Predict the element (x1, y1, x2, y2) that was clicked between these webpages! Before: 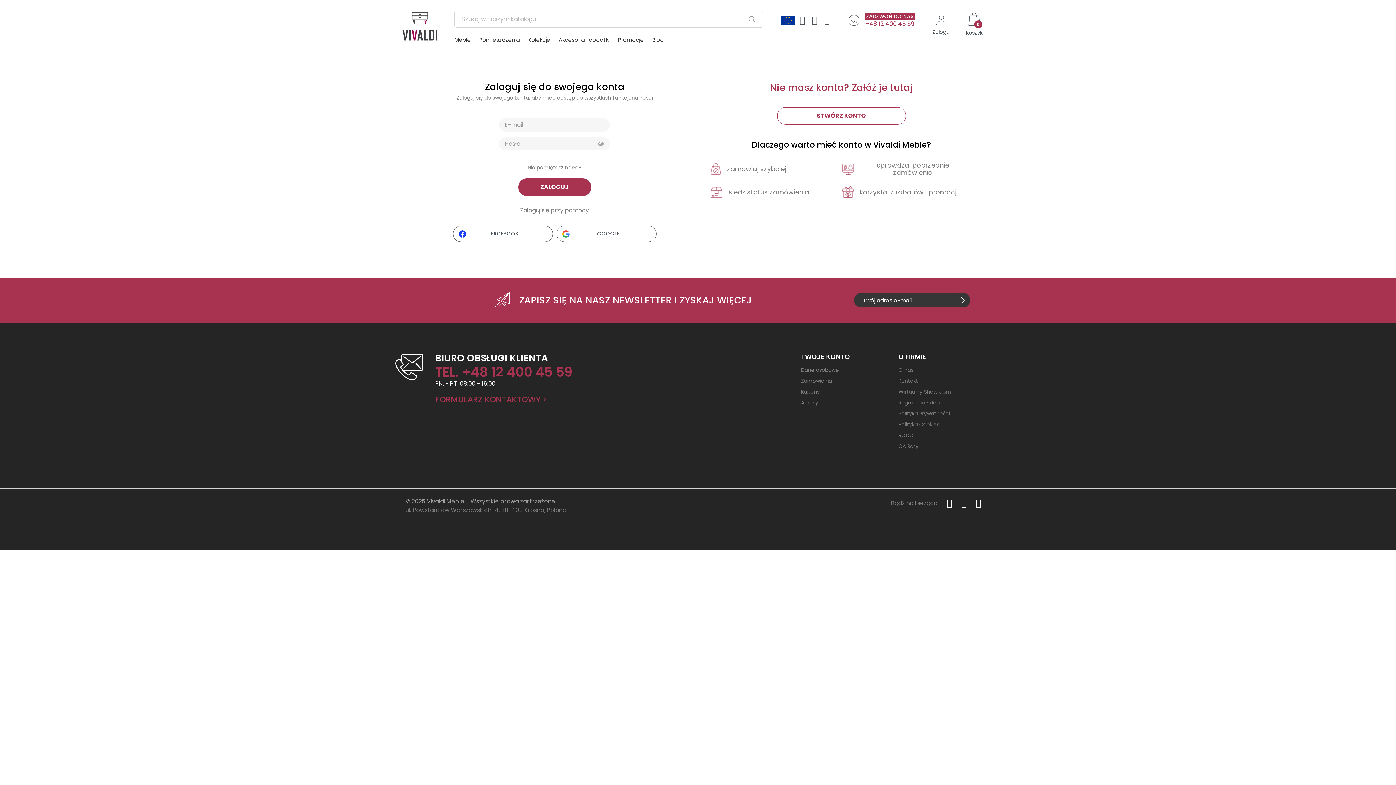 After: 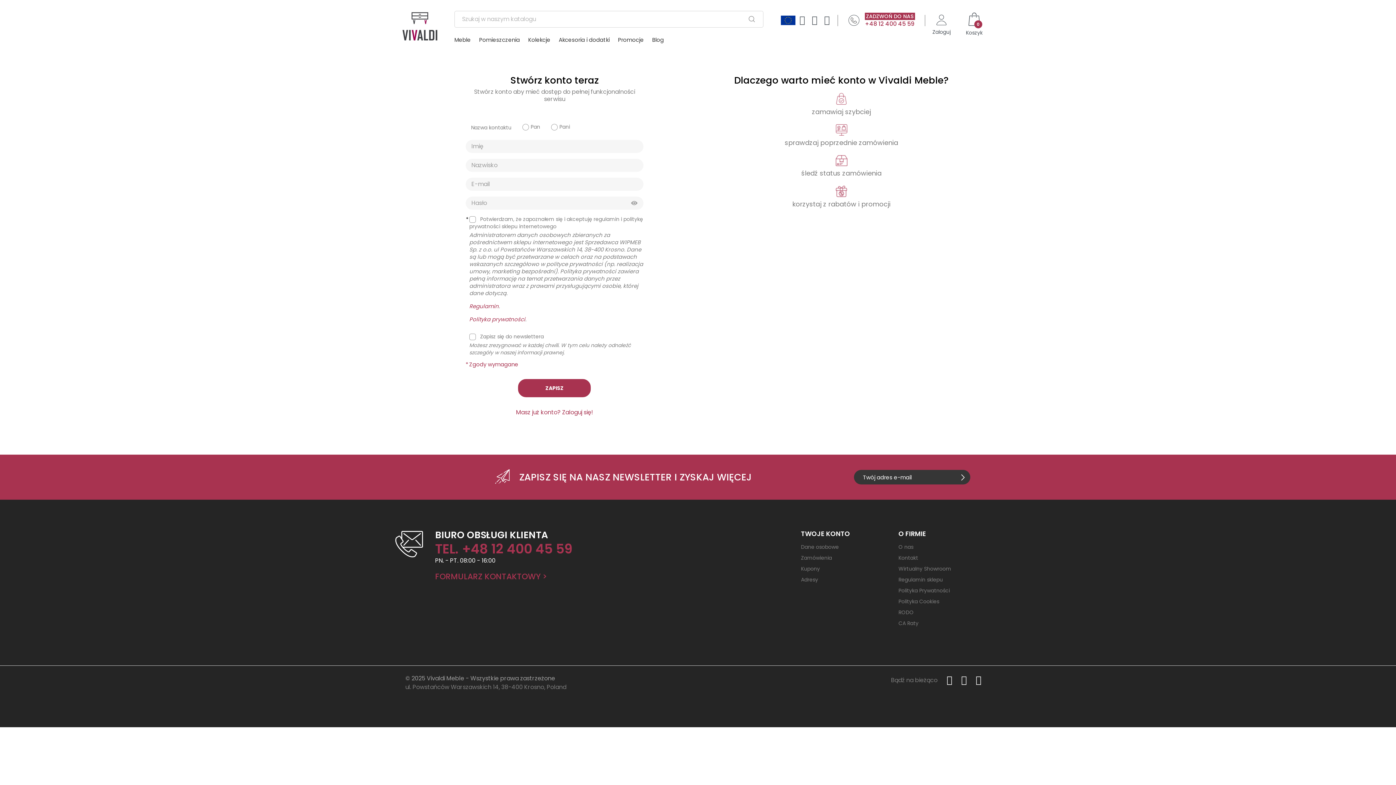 Action: label: STWÓRZ KONTO bbox: (777, 107, 906, 124)